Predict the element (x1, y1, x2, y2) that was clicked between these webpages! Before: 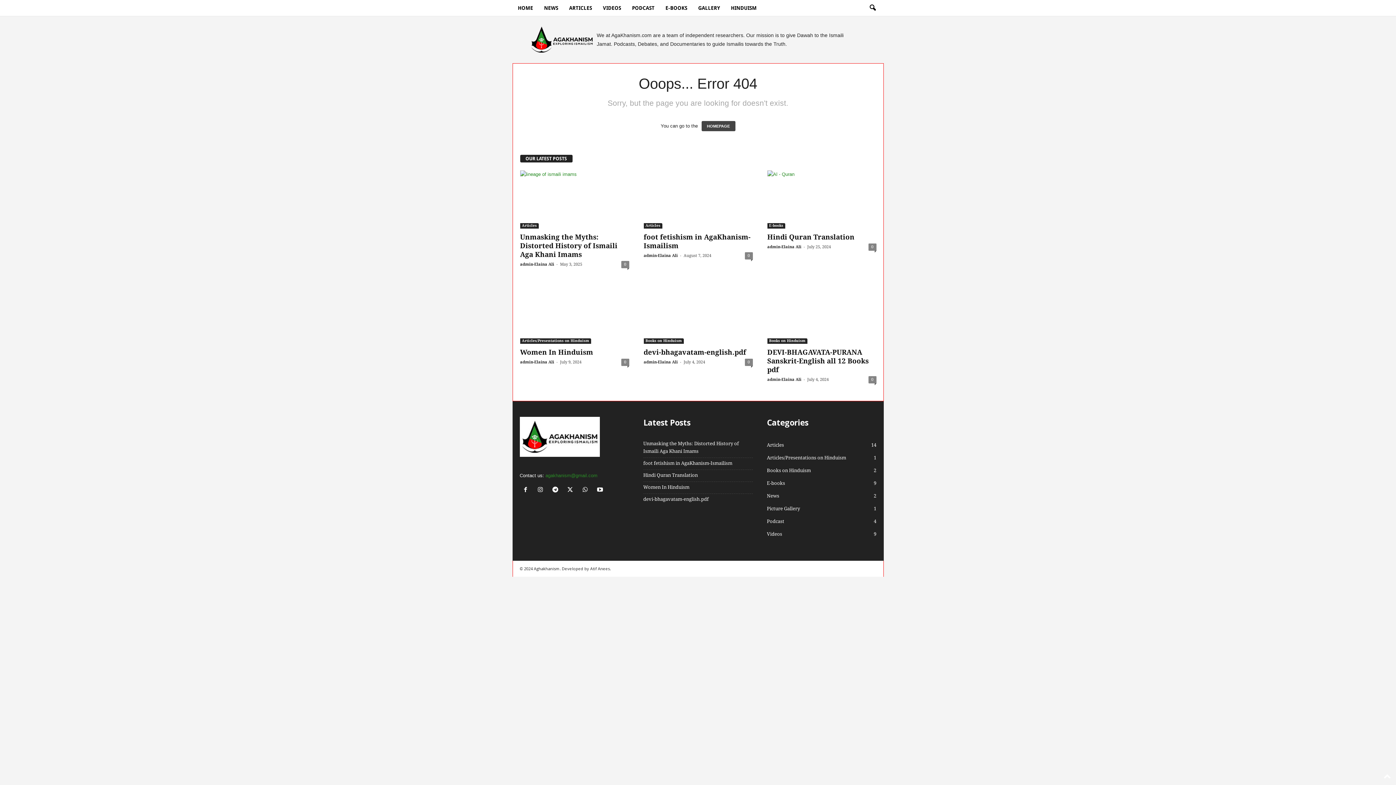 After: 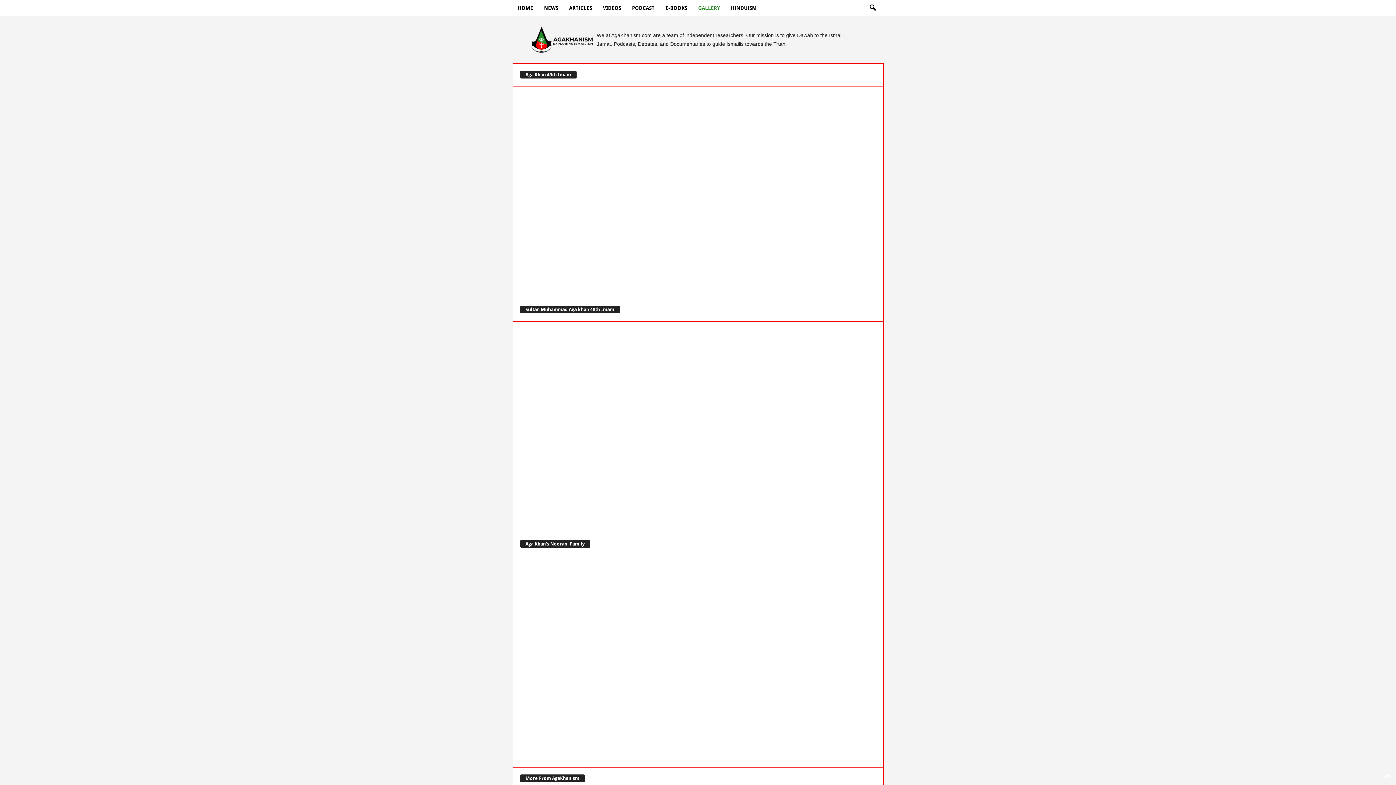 Action: bbox: (692, 0, 725, 16) label: GALLERY